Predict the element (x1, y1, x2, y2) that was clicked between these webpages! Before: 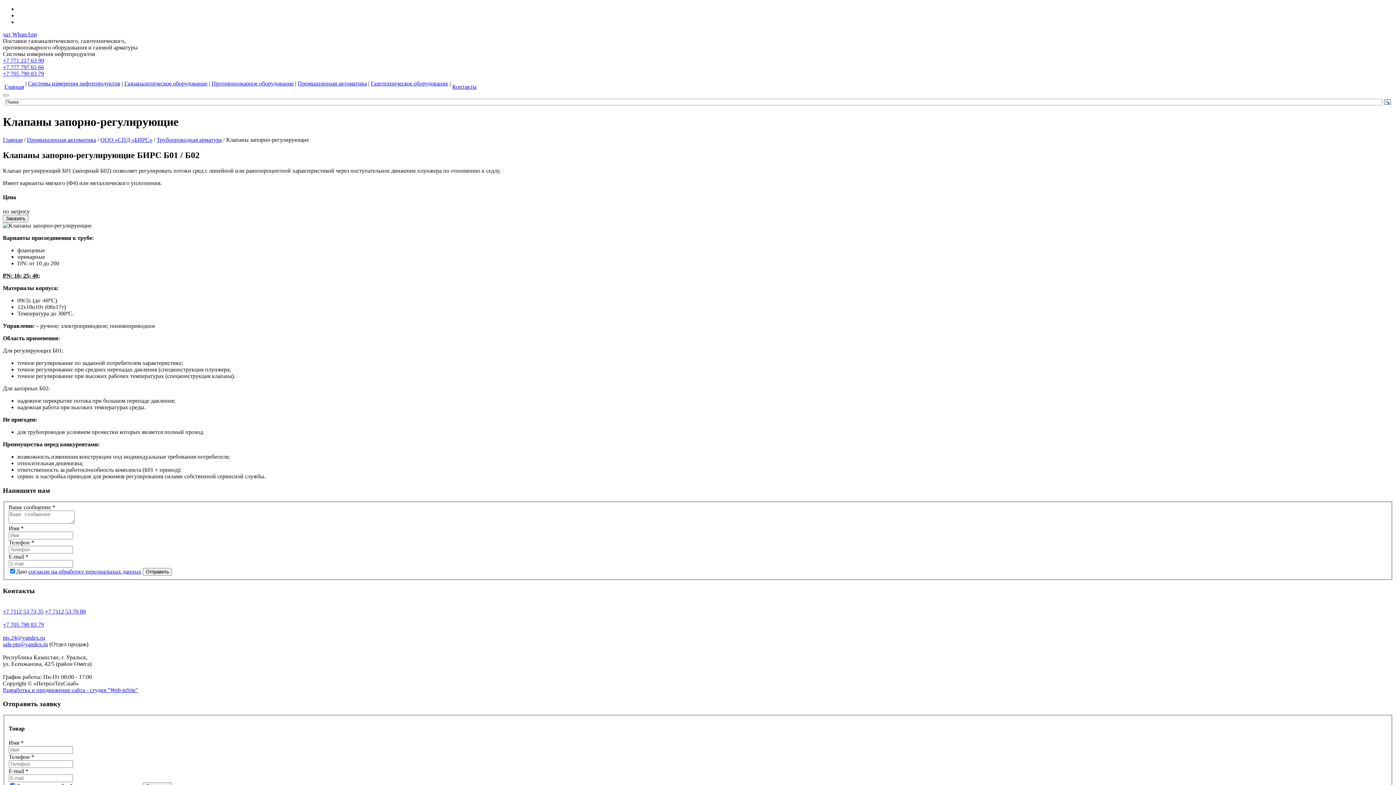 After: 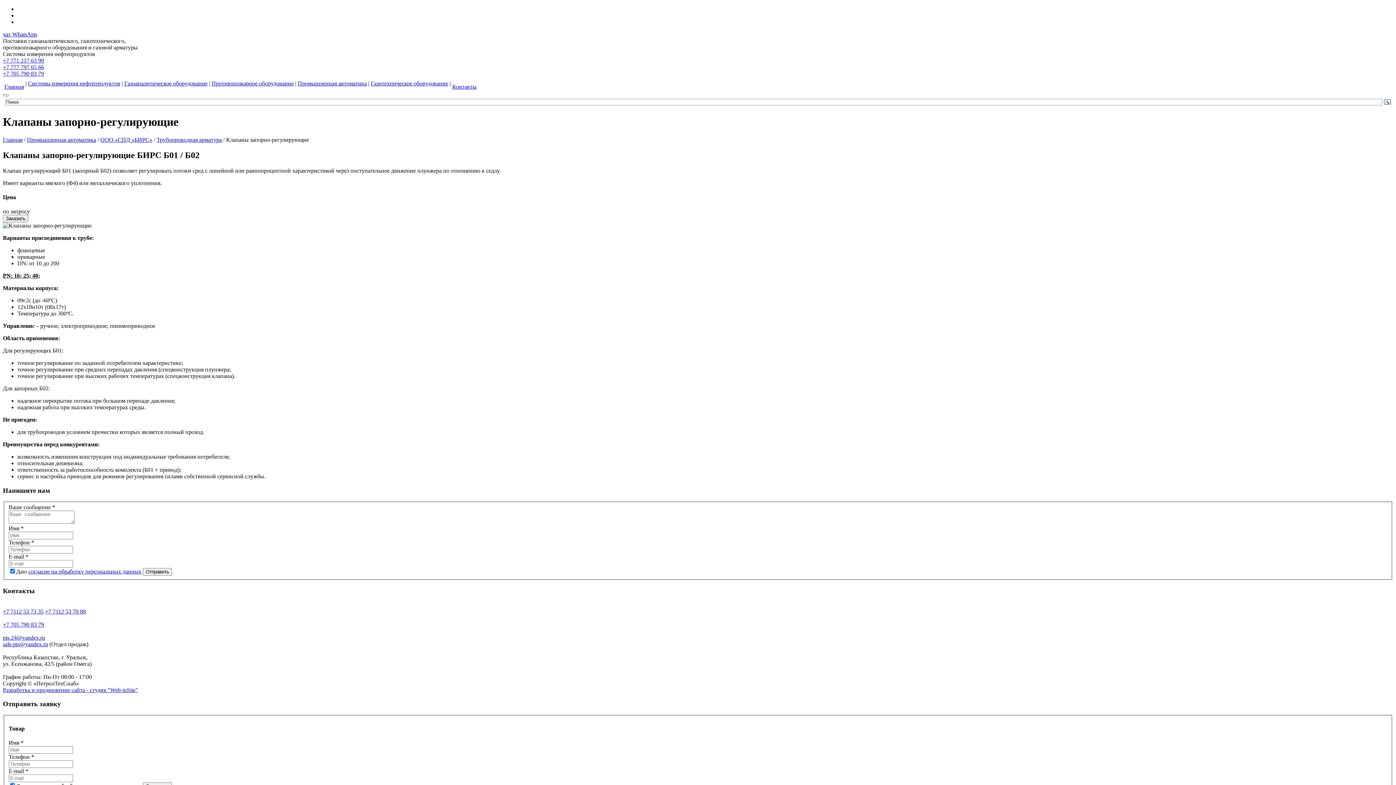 Action: label: sale.pts@yandex.ru bbox: (2, 641, 48, 647)